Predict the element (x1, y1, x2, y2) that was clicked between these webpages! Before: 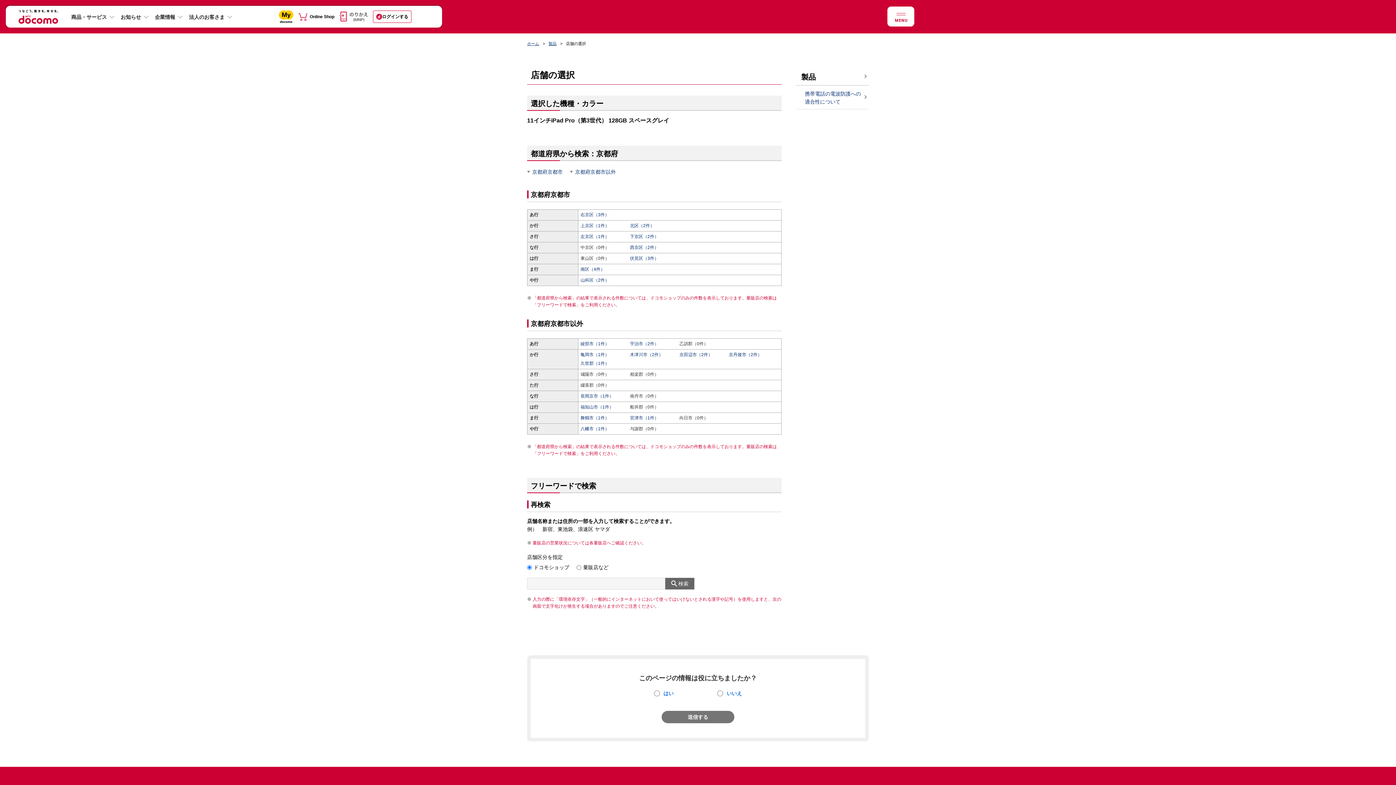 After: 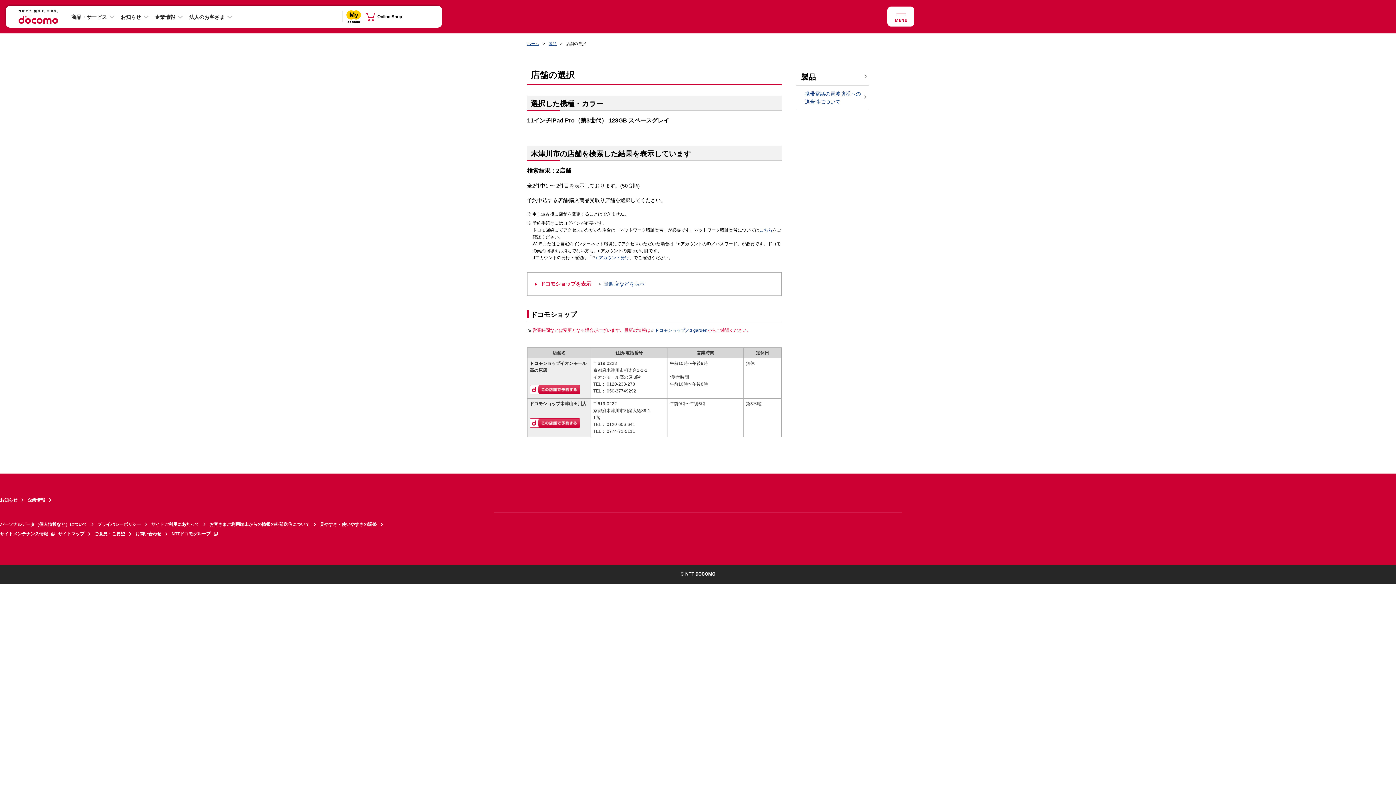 Action: label: 木津川市（2件） bbox: (630, 352, 663, 357)